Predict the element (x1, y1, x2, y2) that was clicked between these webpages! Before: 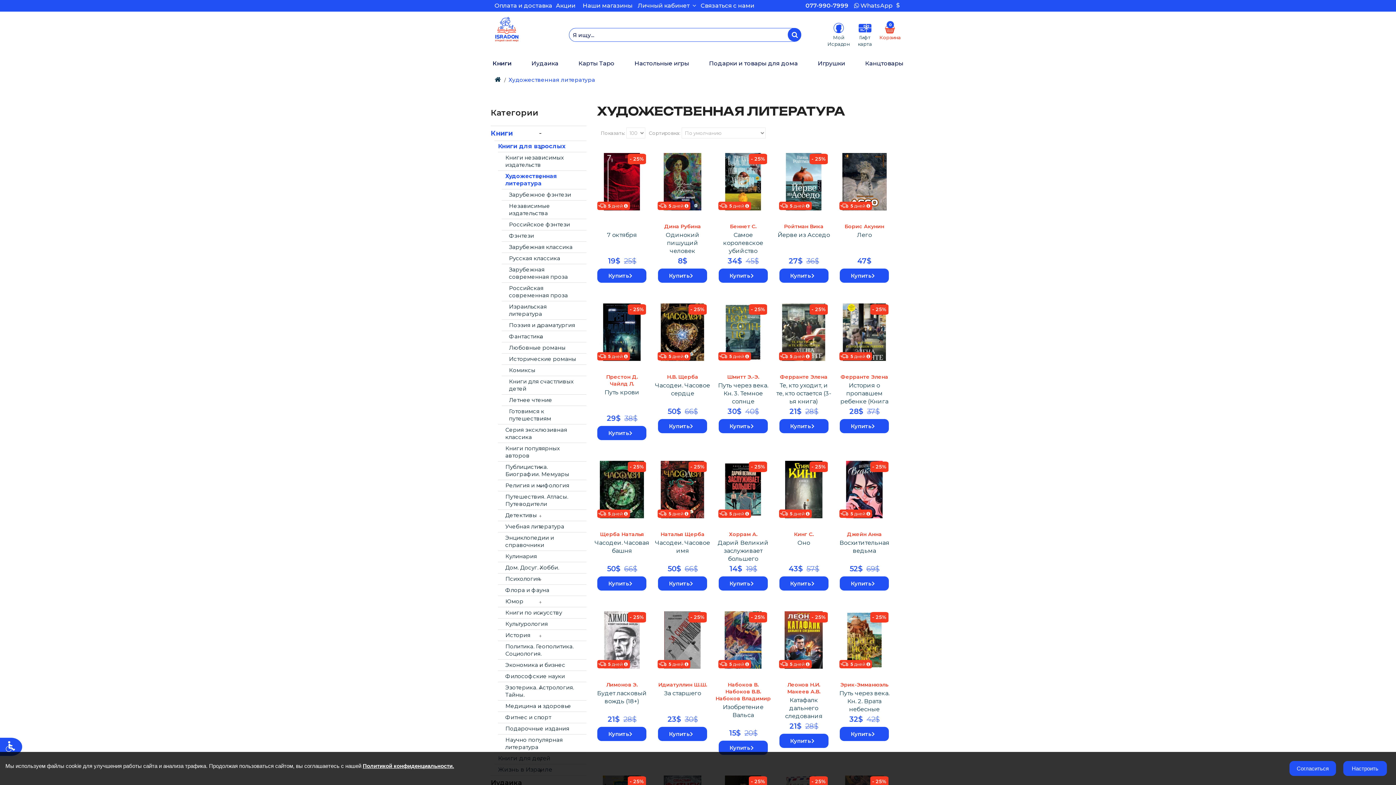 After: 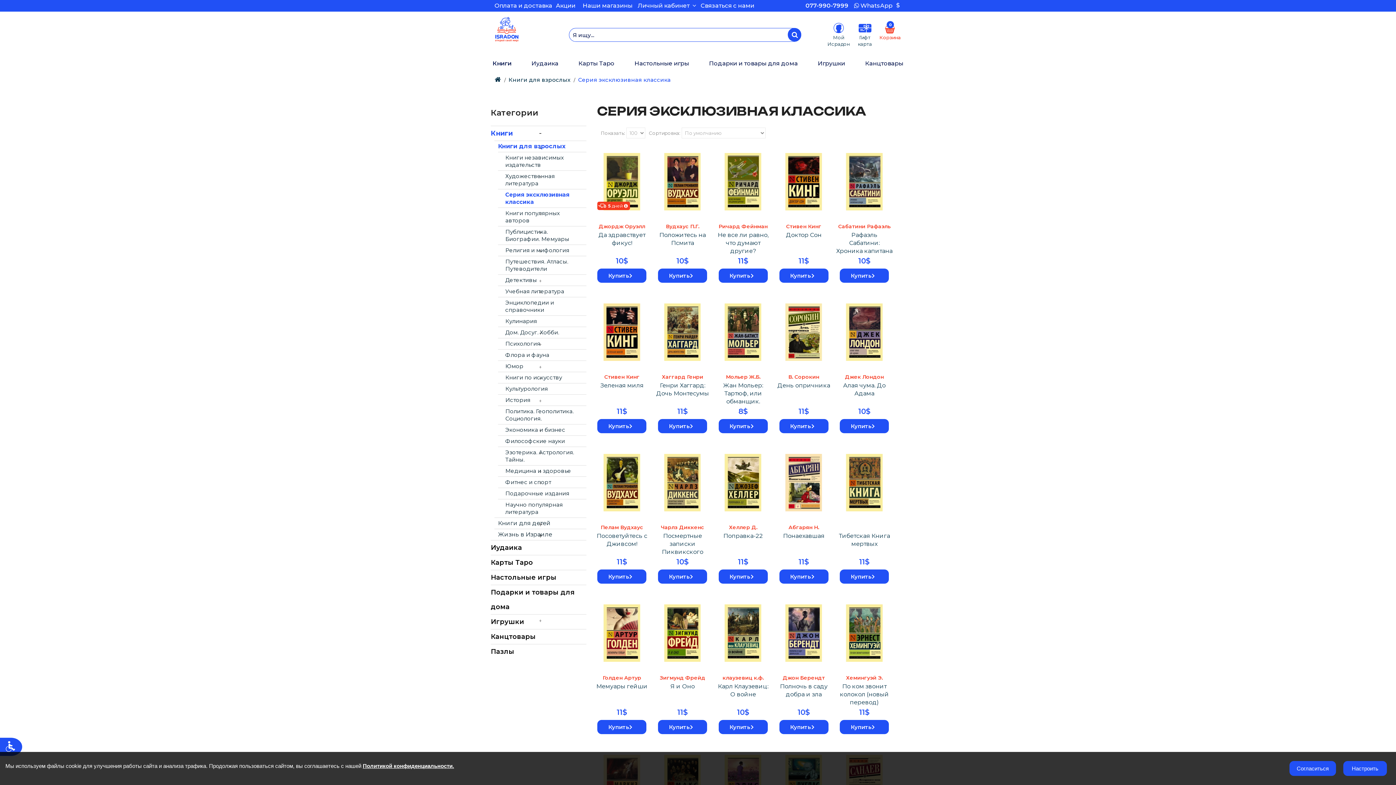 Action: label: Серия эксклюзивная классика bbox: (498, 424, 586, 442)